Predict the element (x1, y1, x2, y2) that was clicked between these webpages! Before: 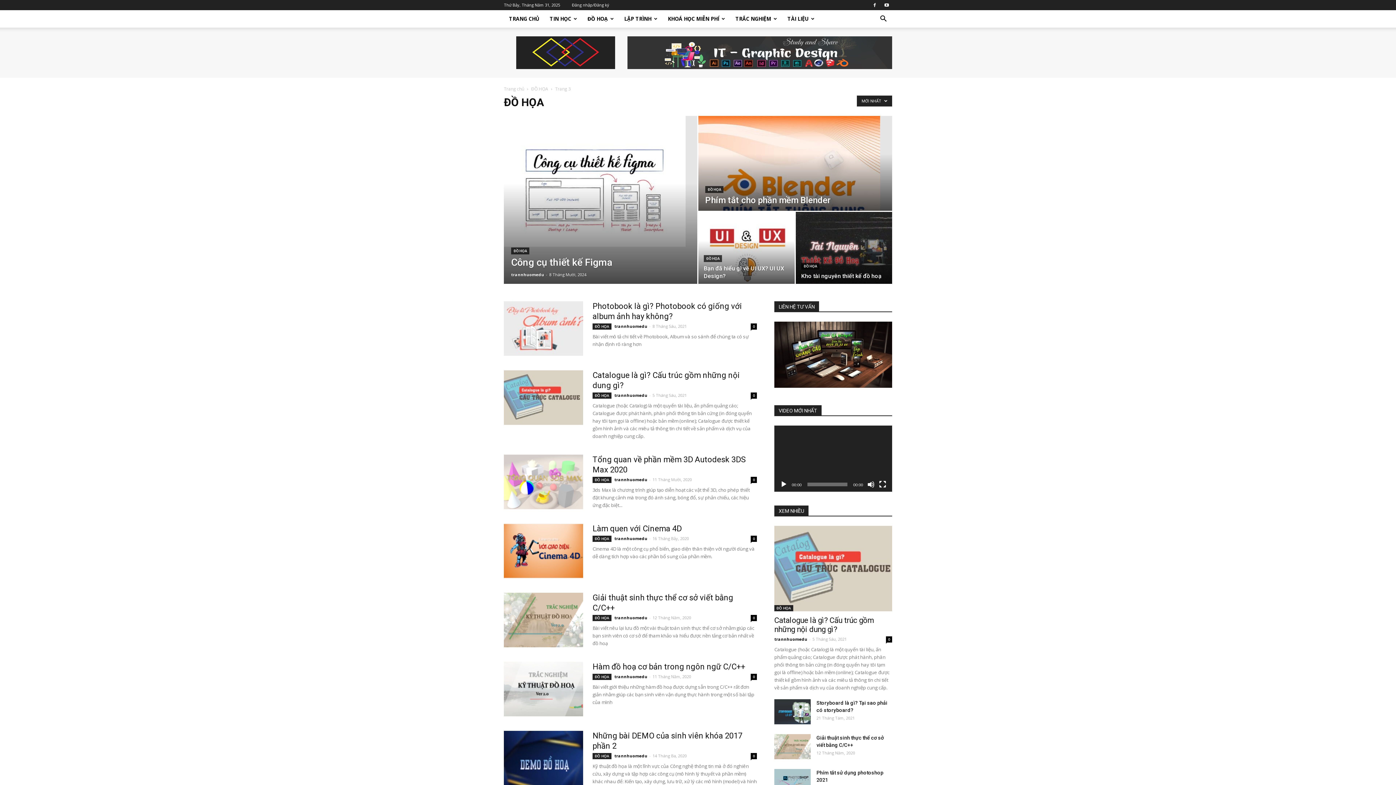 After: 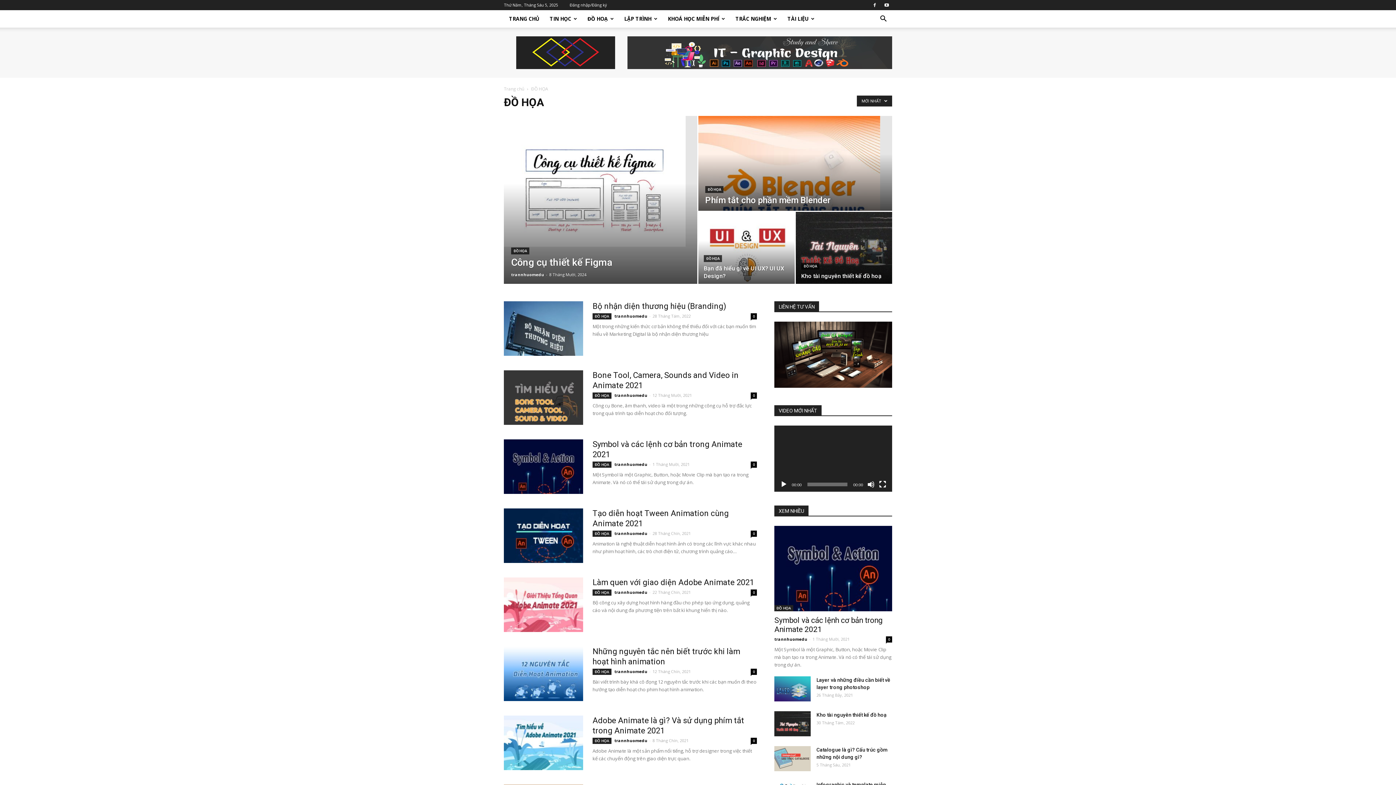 Action: label: ĐỒ HỌA bbox: (801, 262, 819, 269)